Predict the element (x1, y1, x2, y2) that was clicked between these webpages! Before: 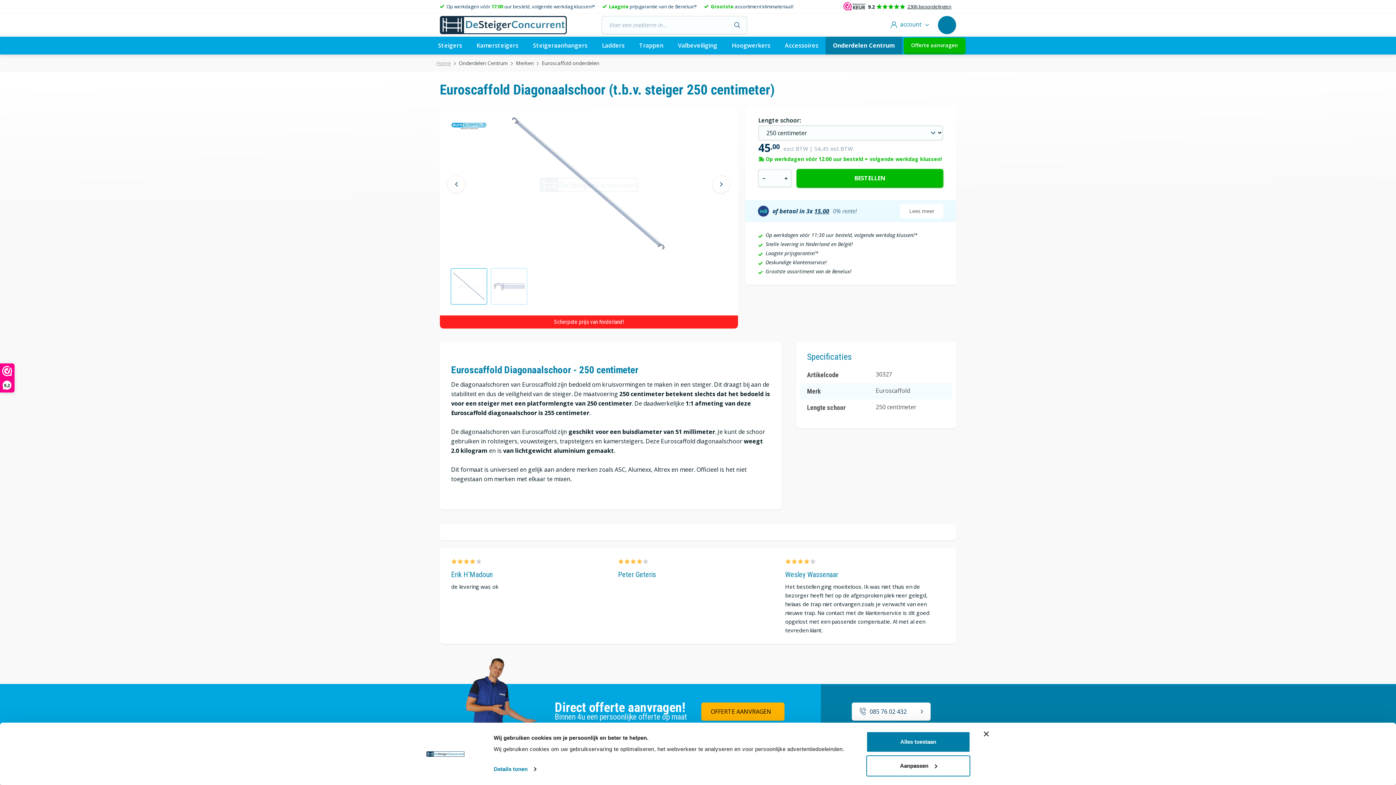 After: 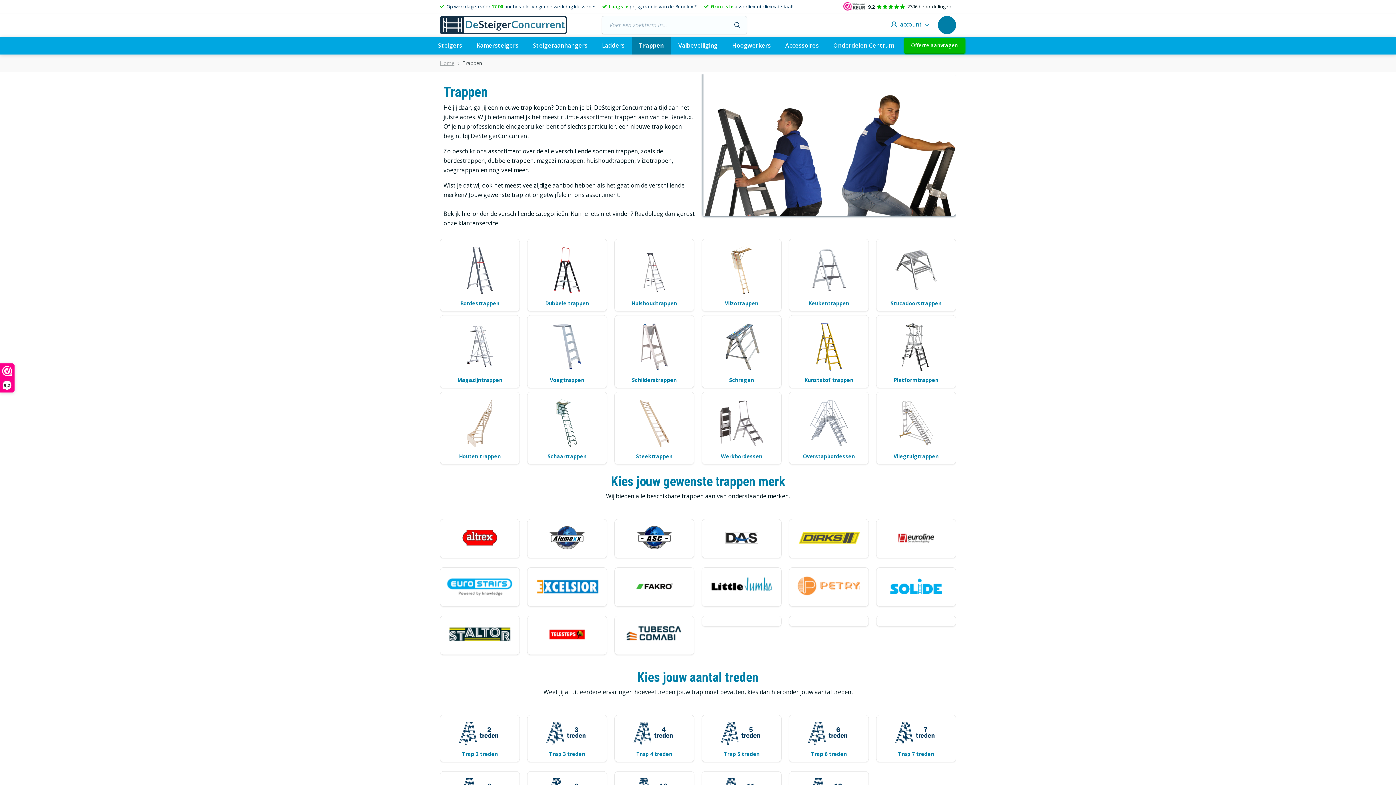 Action: label: Trappen bbox: (632, 36, 670, 54)